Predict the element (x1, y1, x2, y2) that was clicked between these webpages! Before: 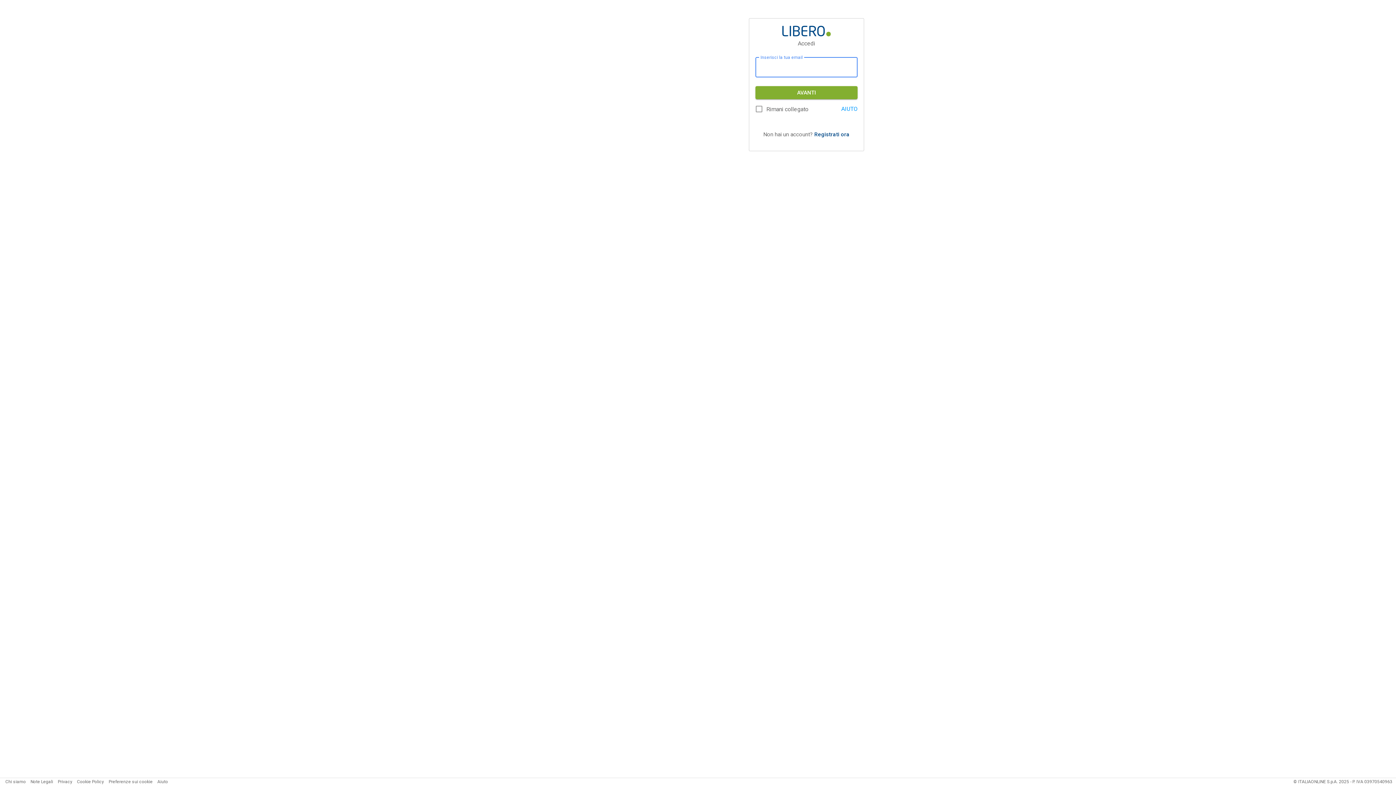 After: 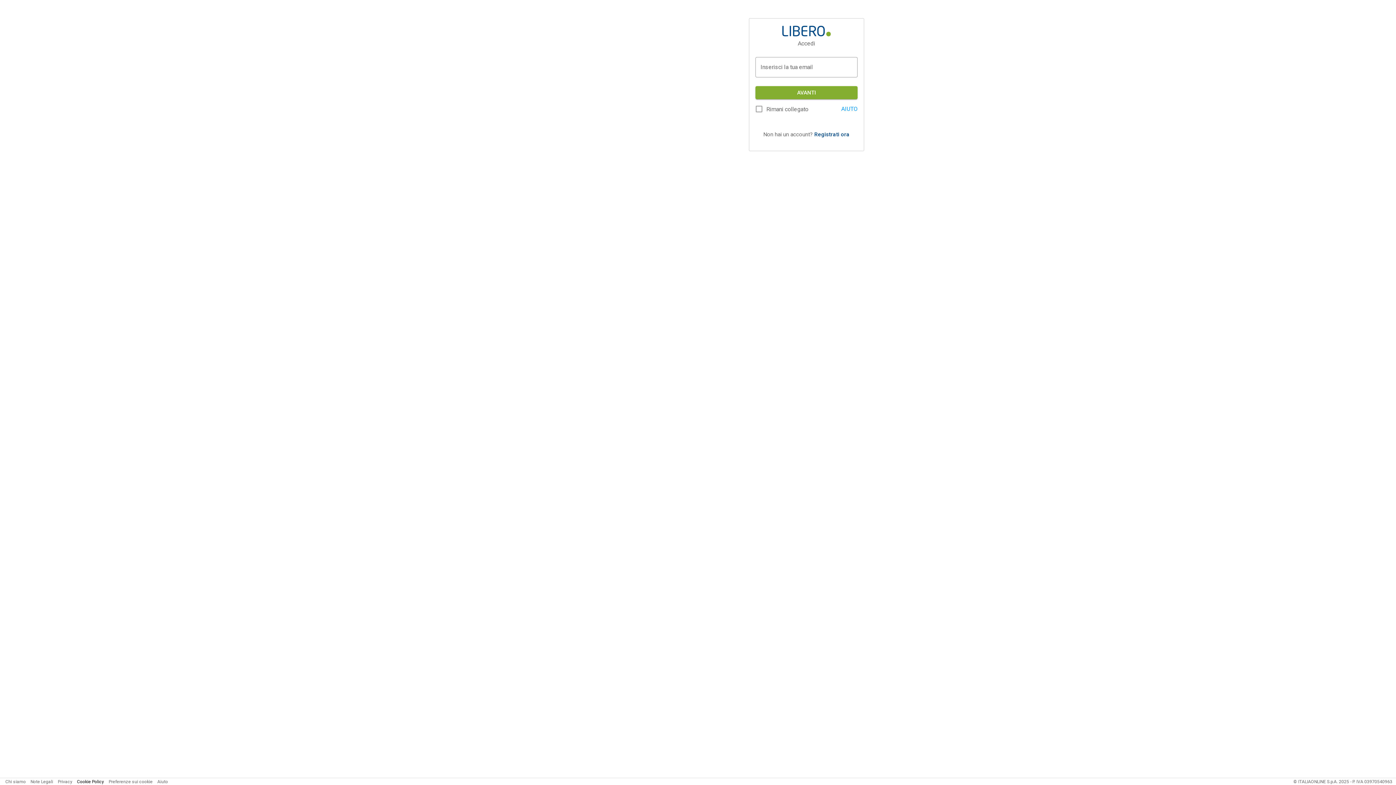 Action: bbox: (77, 779, 104, 784) label: Cookie Policy